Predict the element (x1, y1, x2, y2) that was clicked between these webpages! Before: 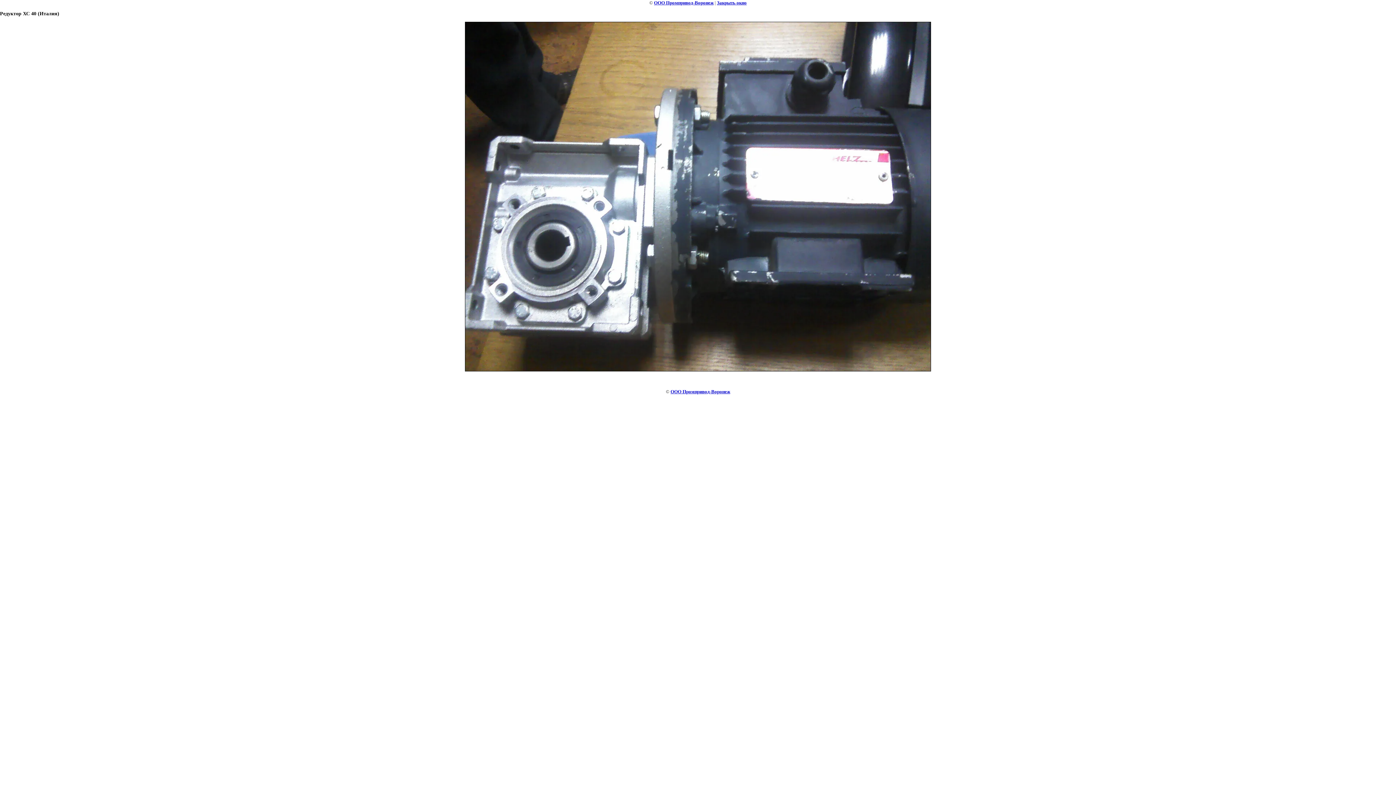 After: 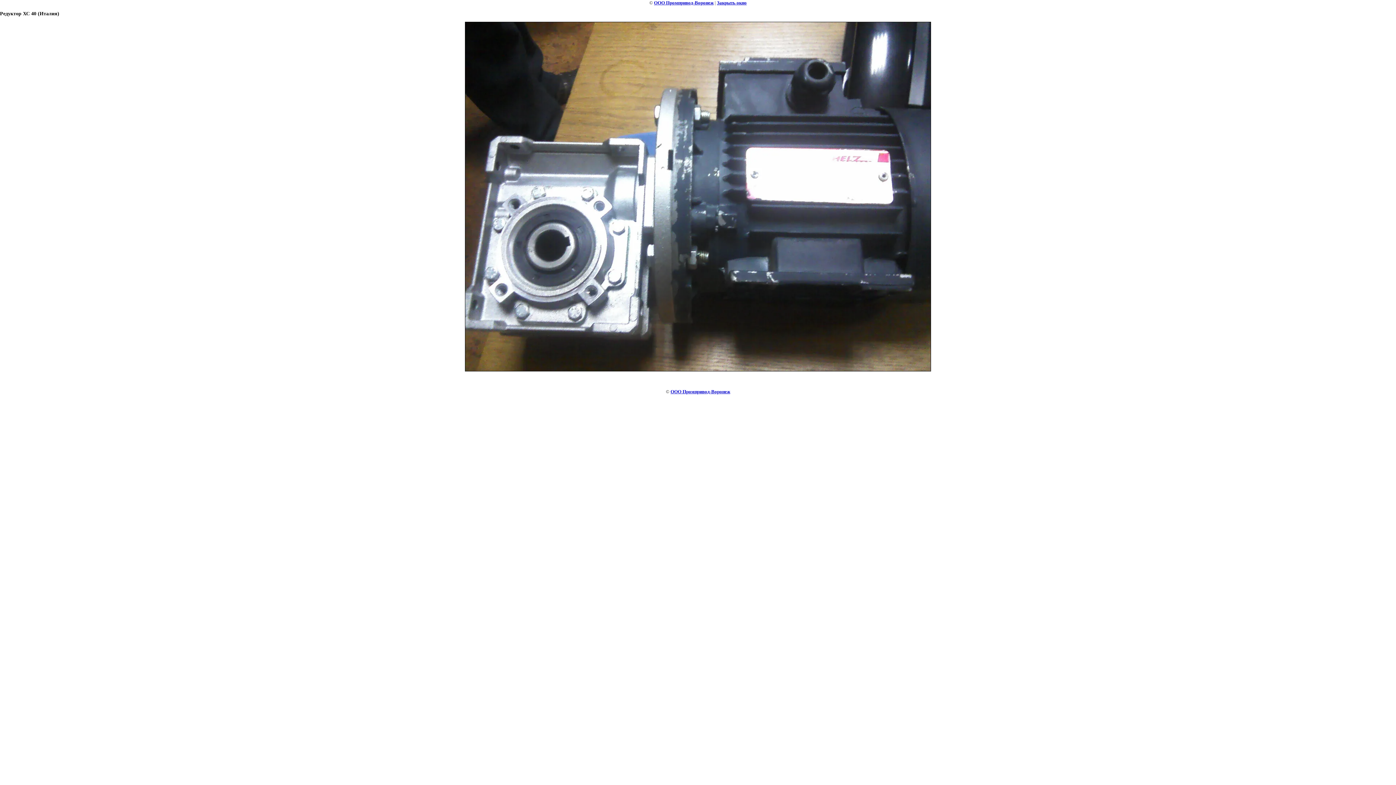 Action: label: Закрыть окно bbox: (717, 0, 746, 5)